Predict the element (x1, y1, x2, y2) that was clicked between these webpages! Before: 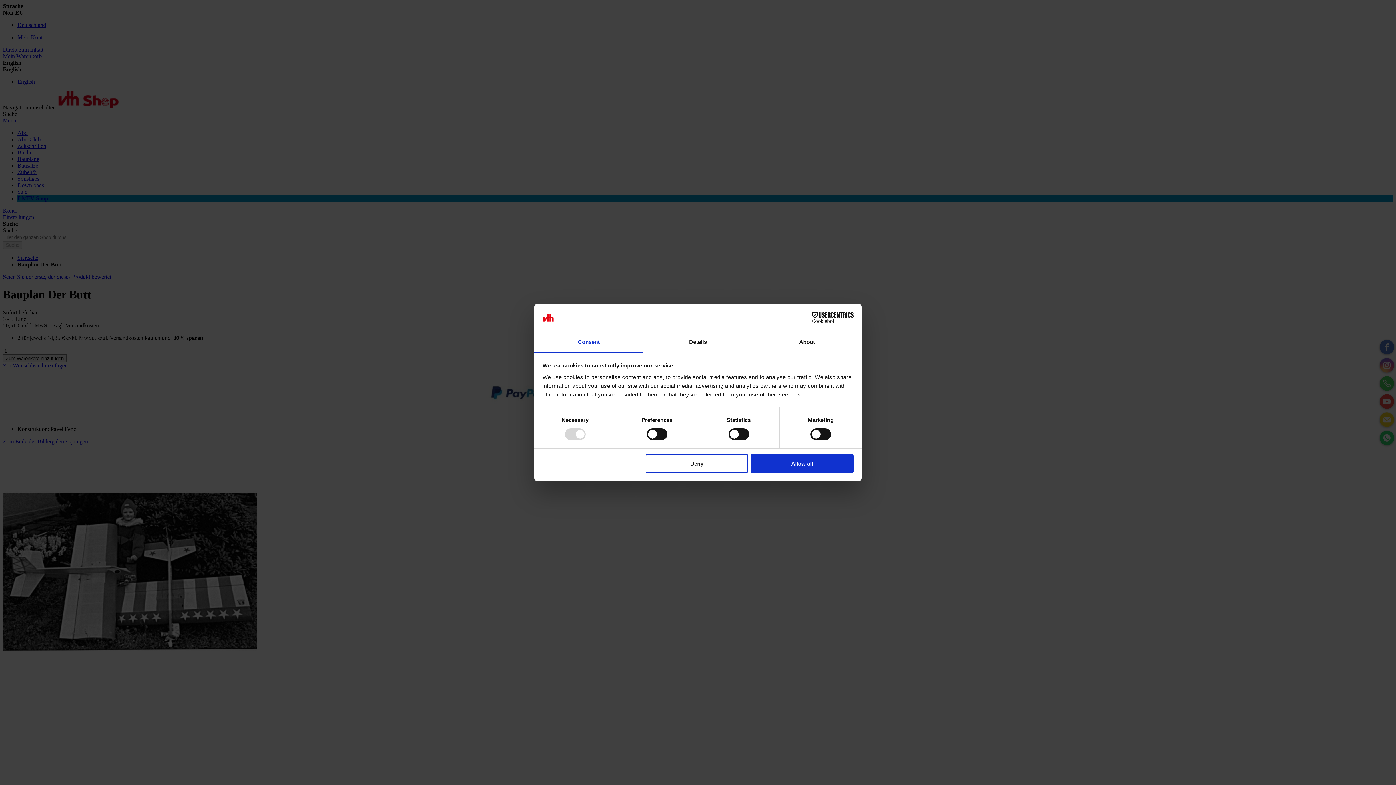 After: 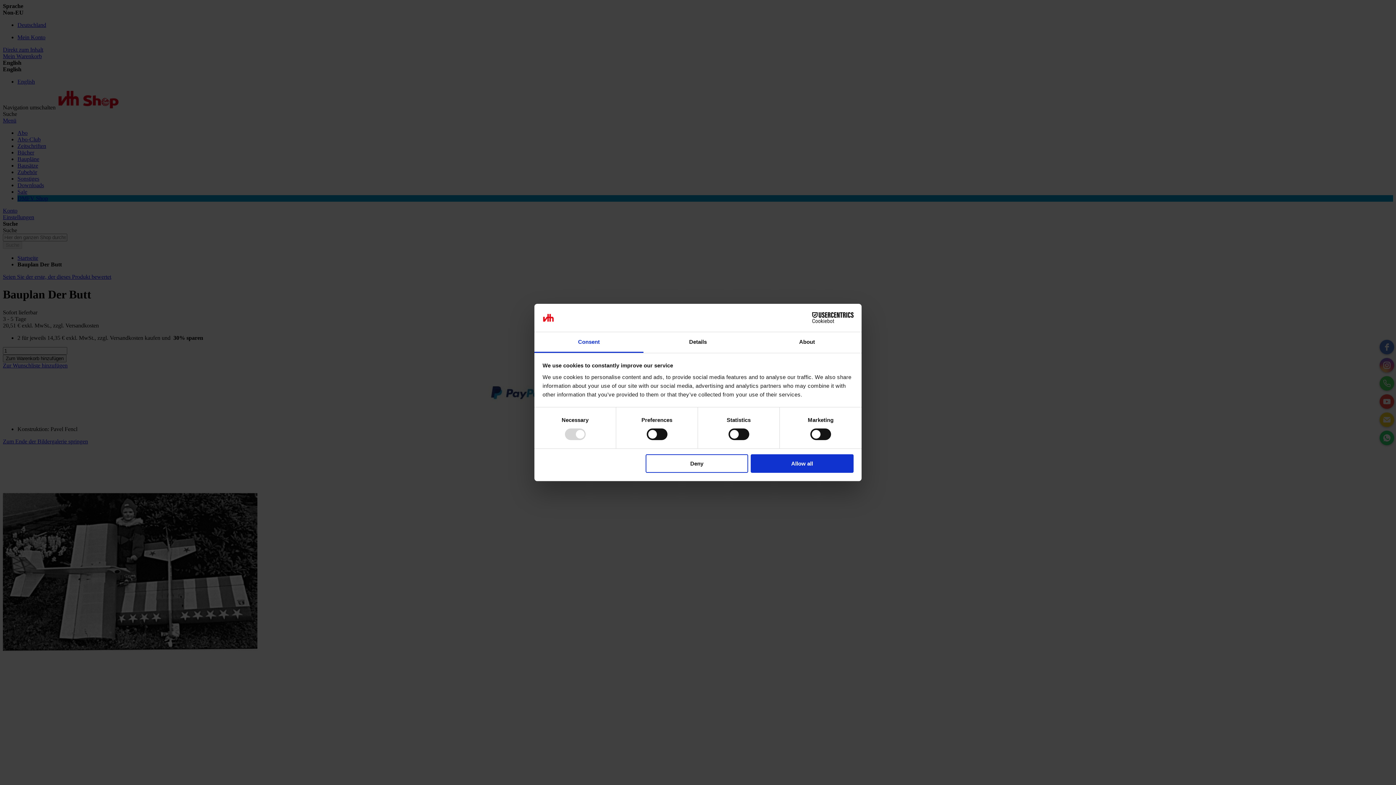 Action: label: Cookiebot - opens in a new window bbox: (790, 312, 853, 323)